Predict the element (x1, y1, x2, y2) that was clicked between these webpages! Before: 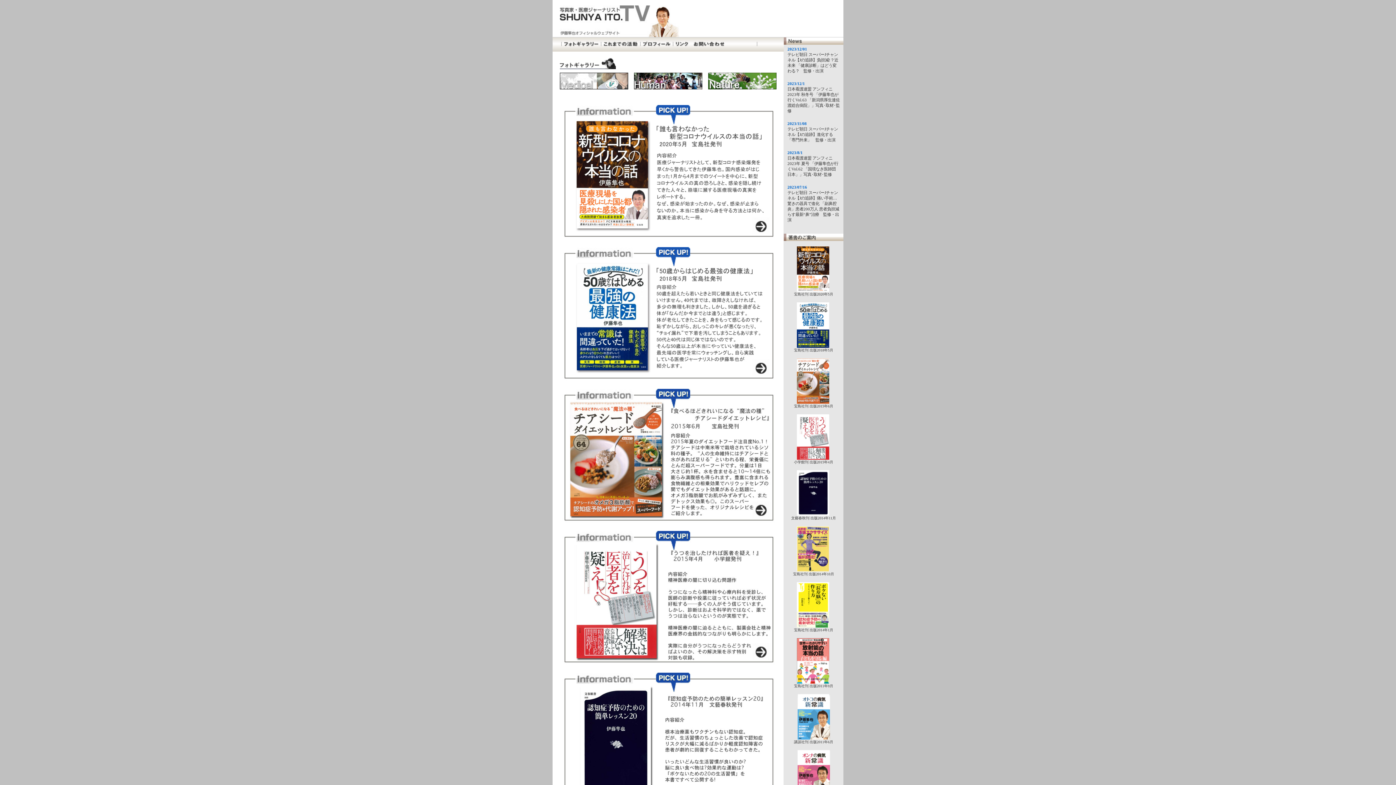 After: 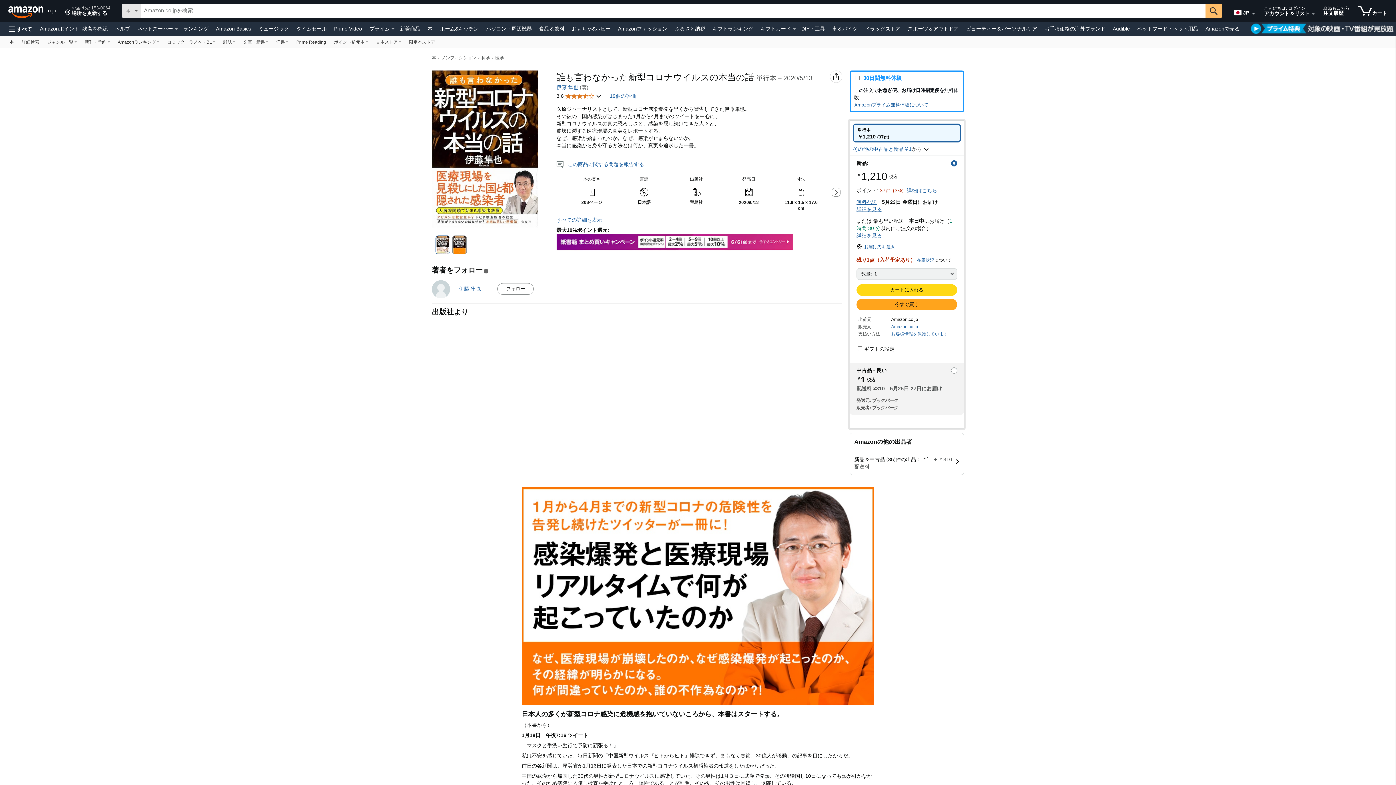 Action: bbox: (796, 285, 829, 291)